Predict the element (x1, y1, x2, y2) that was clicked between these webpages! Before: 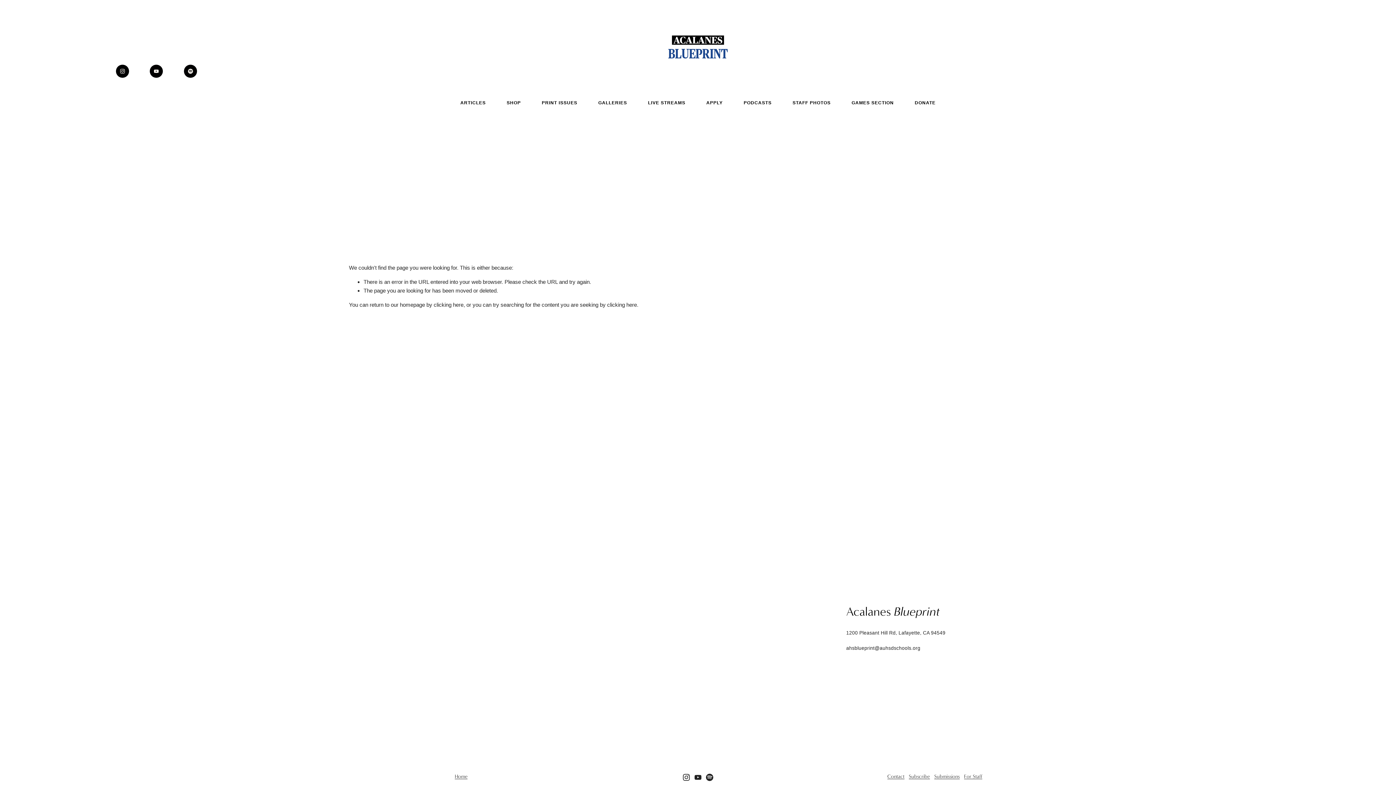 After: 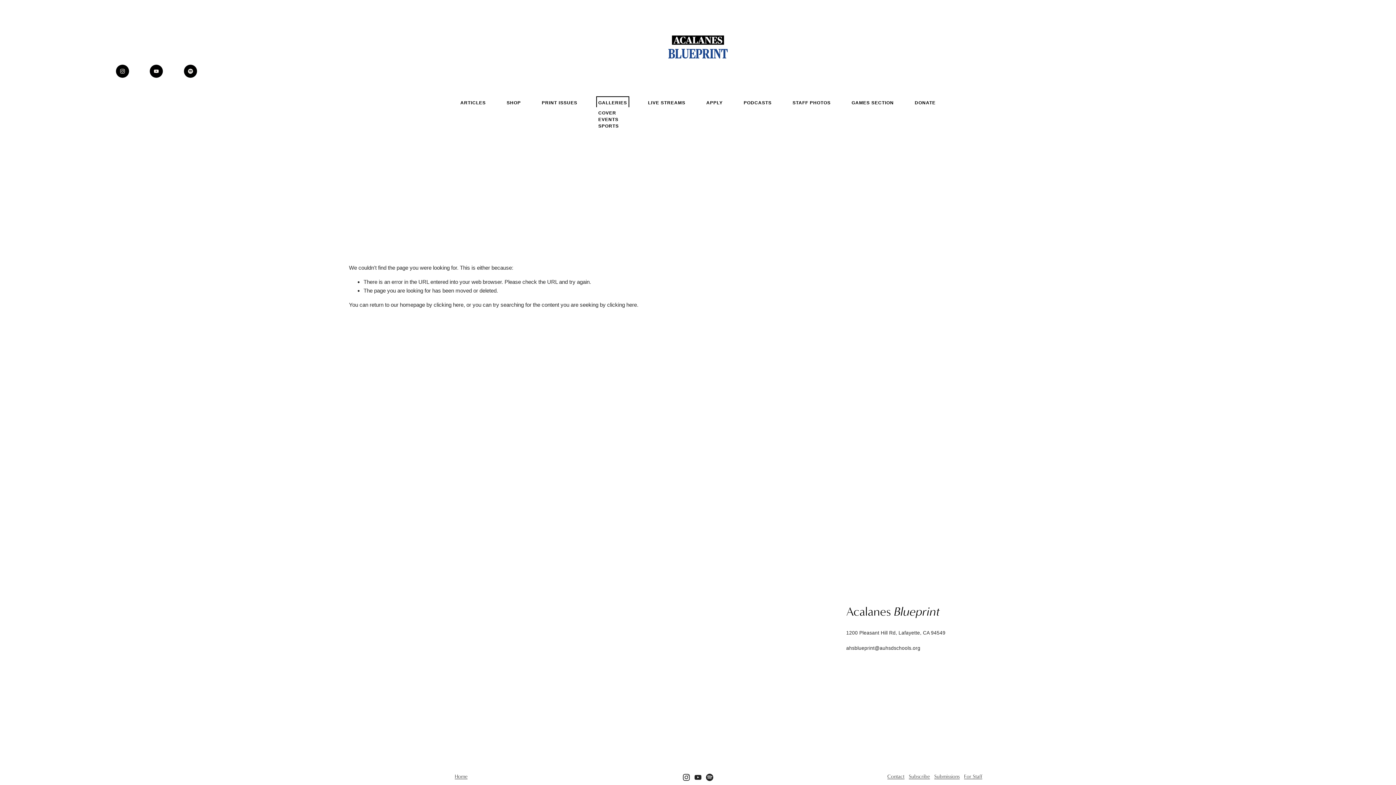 Action: bbox: (598, 98, 627, 107) label: folder dropdown